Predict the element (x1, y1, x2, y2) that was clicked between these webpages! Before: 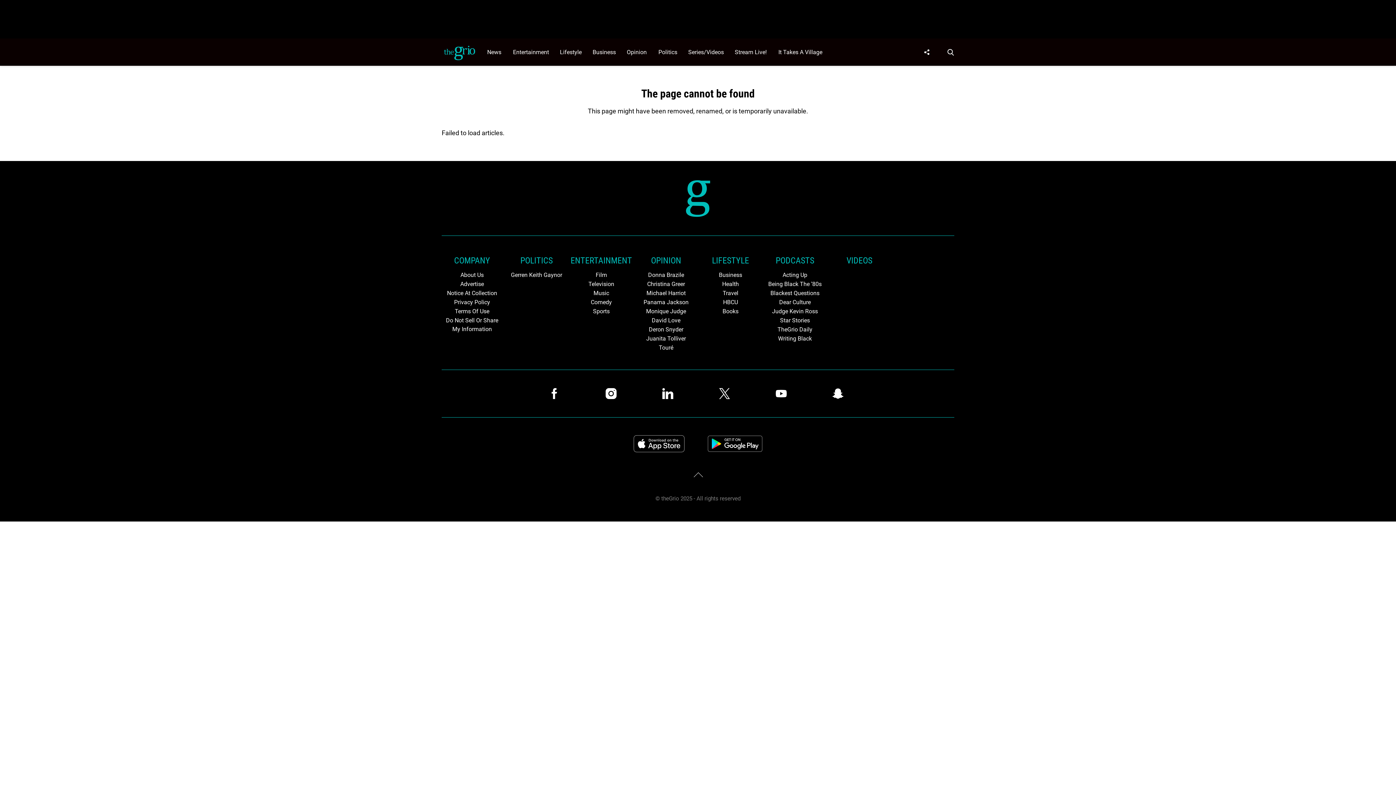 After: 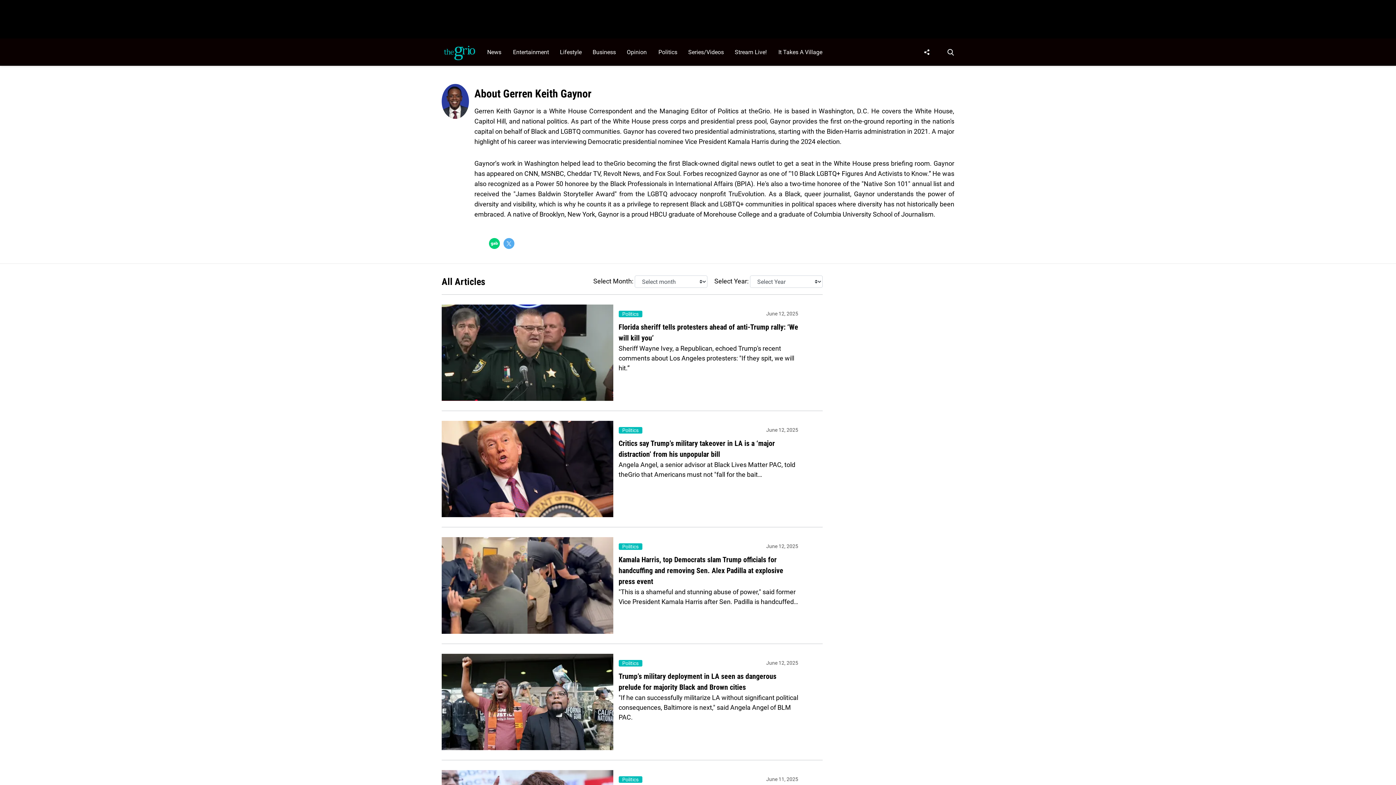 Action: bbox: (506, 270, 567, 279) label: Browse Gerren Keith Gaynor